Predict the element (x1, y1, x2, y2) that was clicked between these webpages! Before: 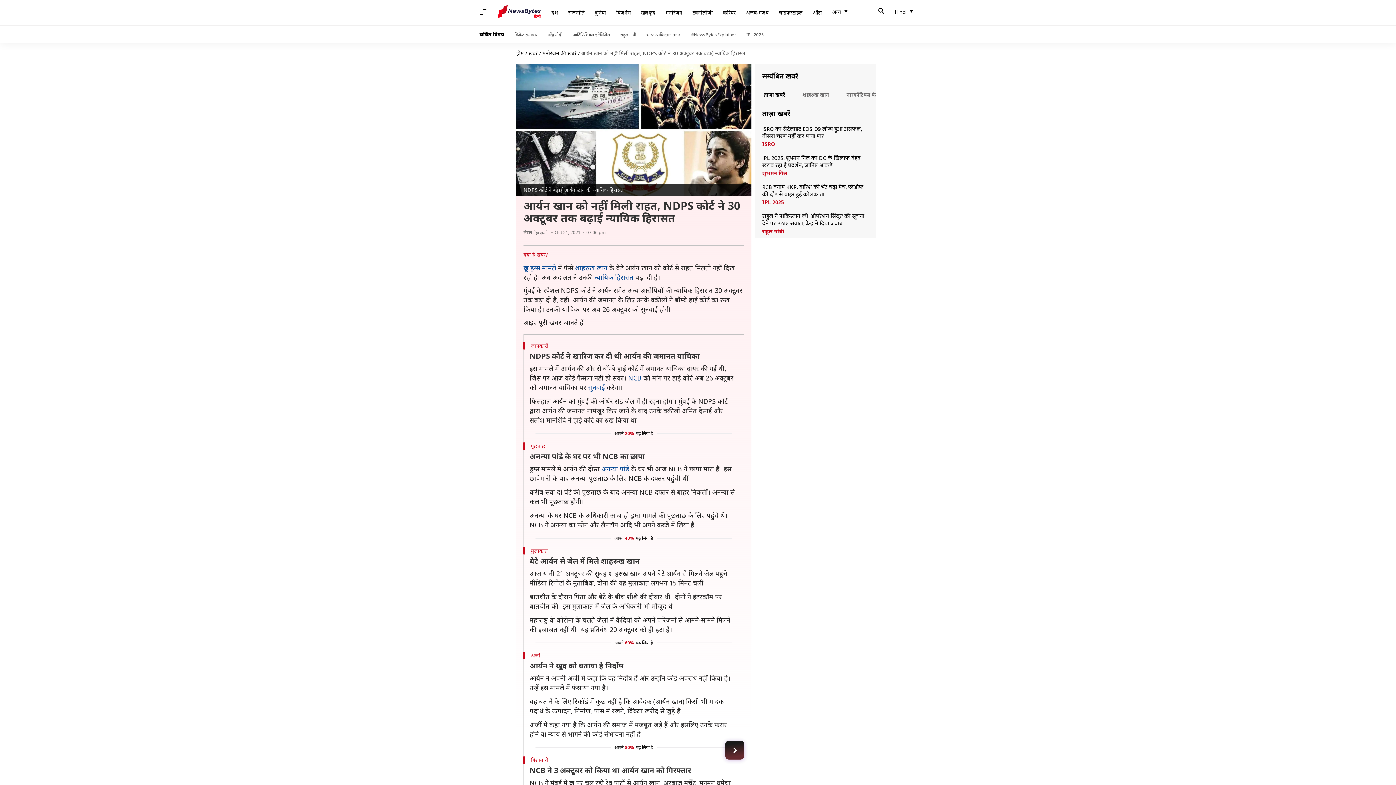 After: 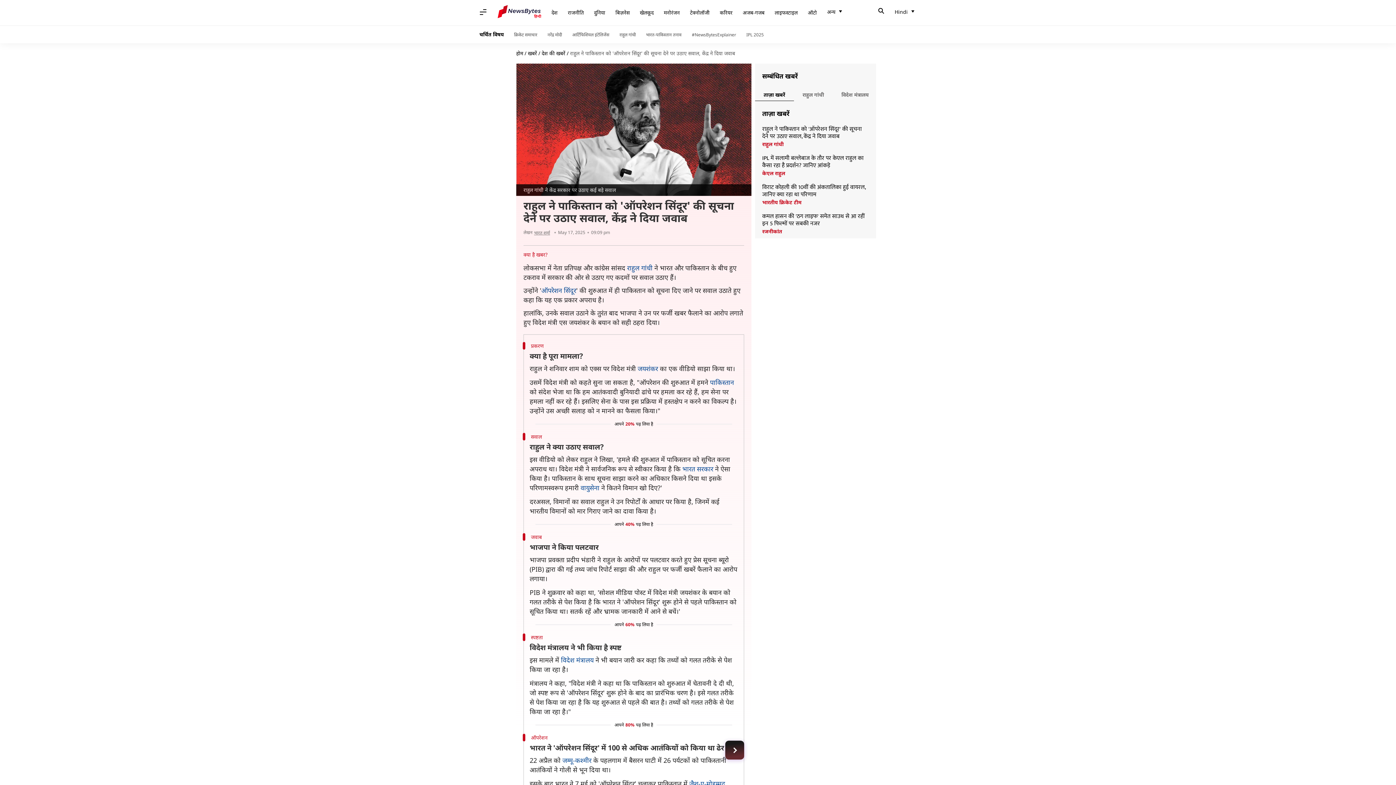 Action: bbox: (762, 213, 869, 227) label: राहुल ने पाकिस्तान को 'ऑपरेशन सिंदूर' की सूचना देने पर उठाए सवाल, केंद्र ने दिया जवाब